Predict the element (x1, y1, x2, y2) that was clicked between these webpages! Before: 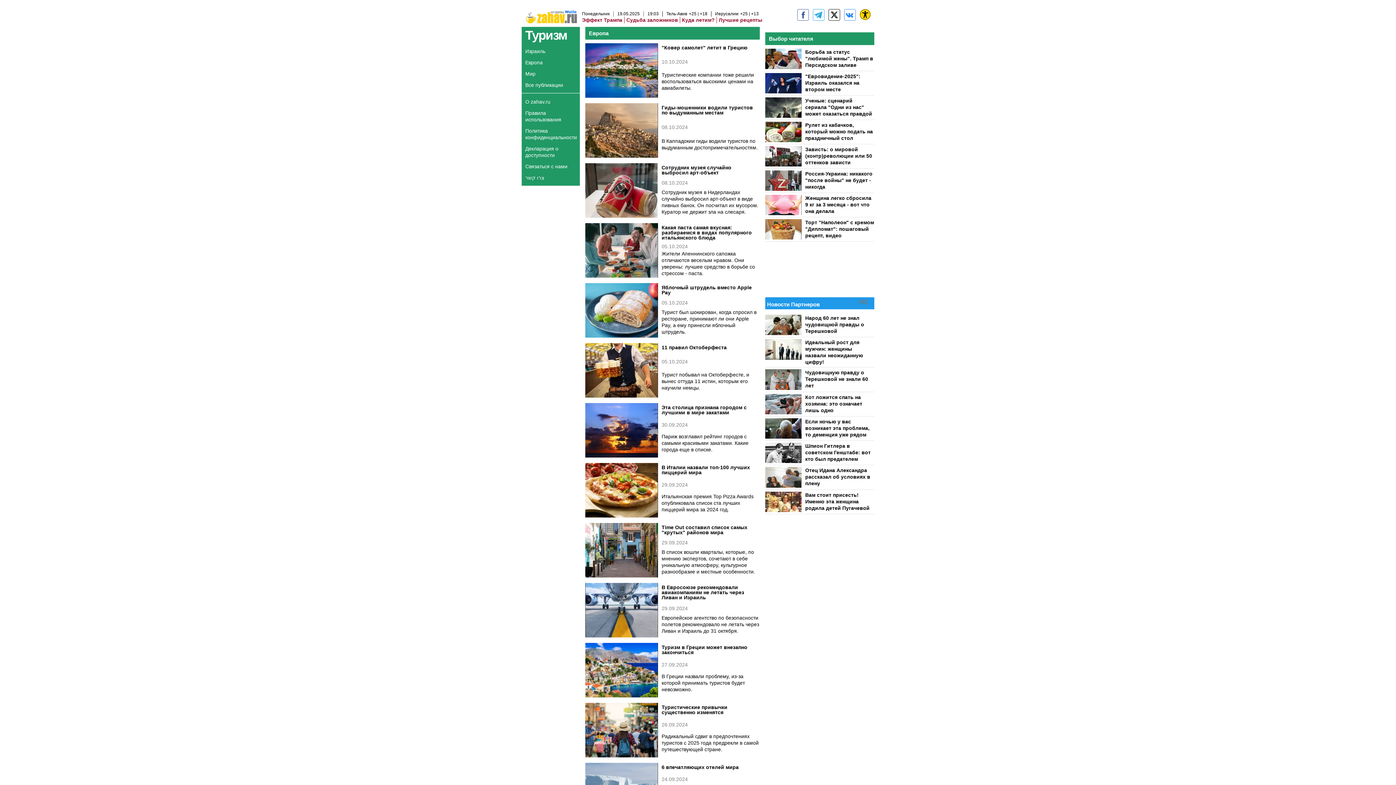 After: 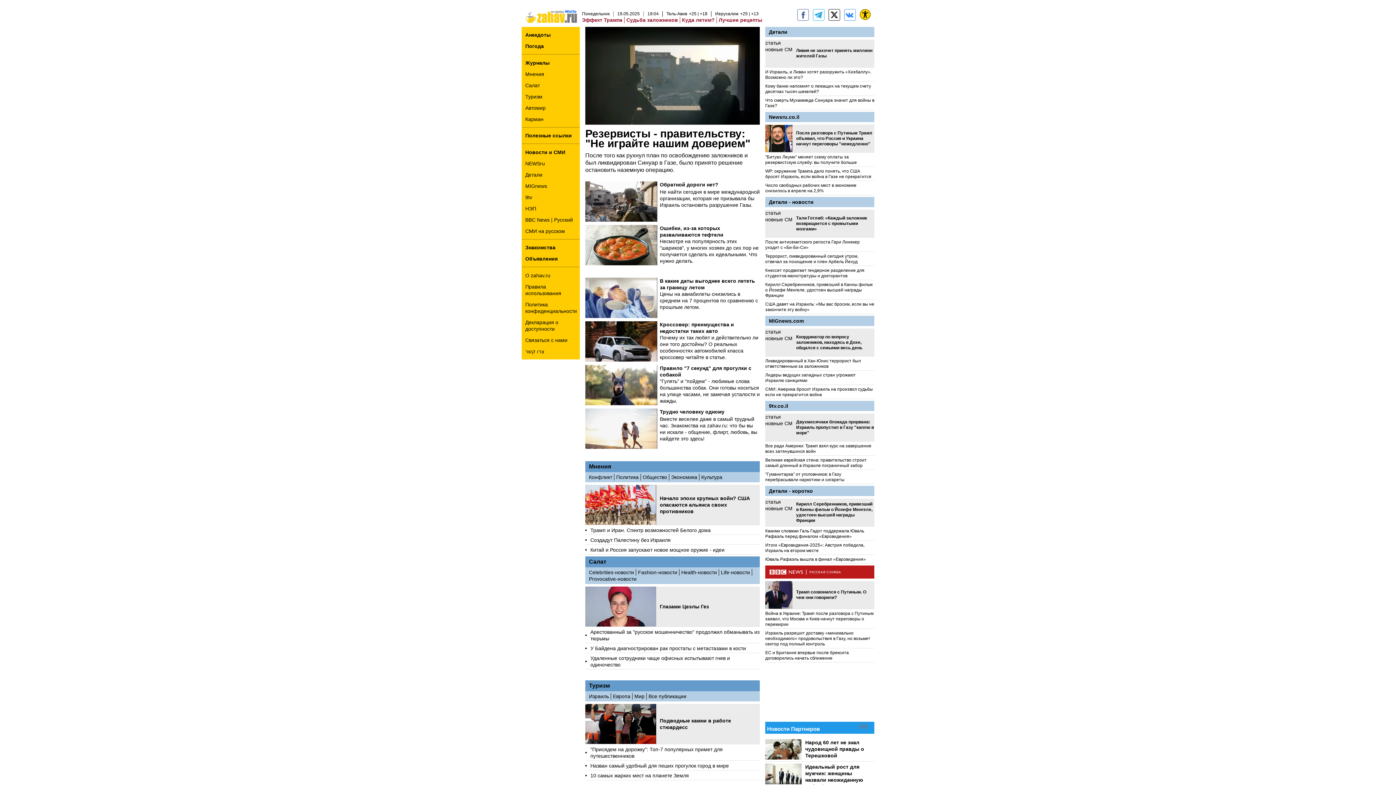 Action: bbox: (526, 9, 577, 23)